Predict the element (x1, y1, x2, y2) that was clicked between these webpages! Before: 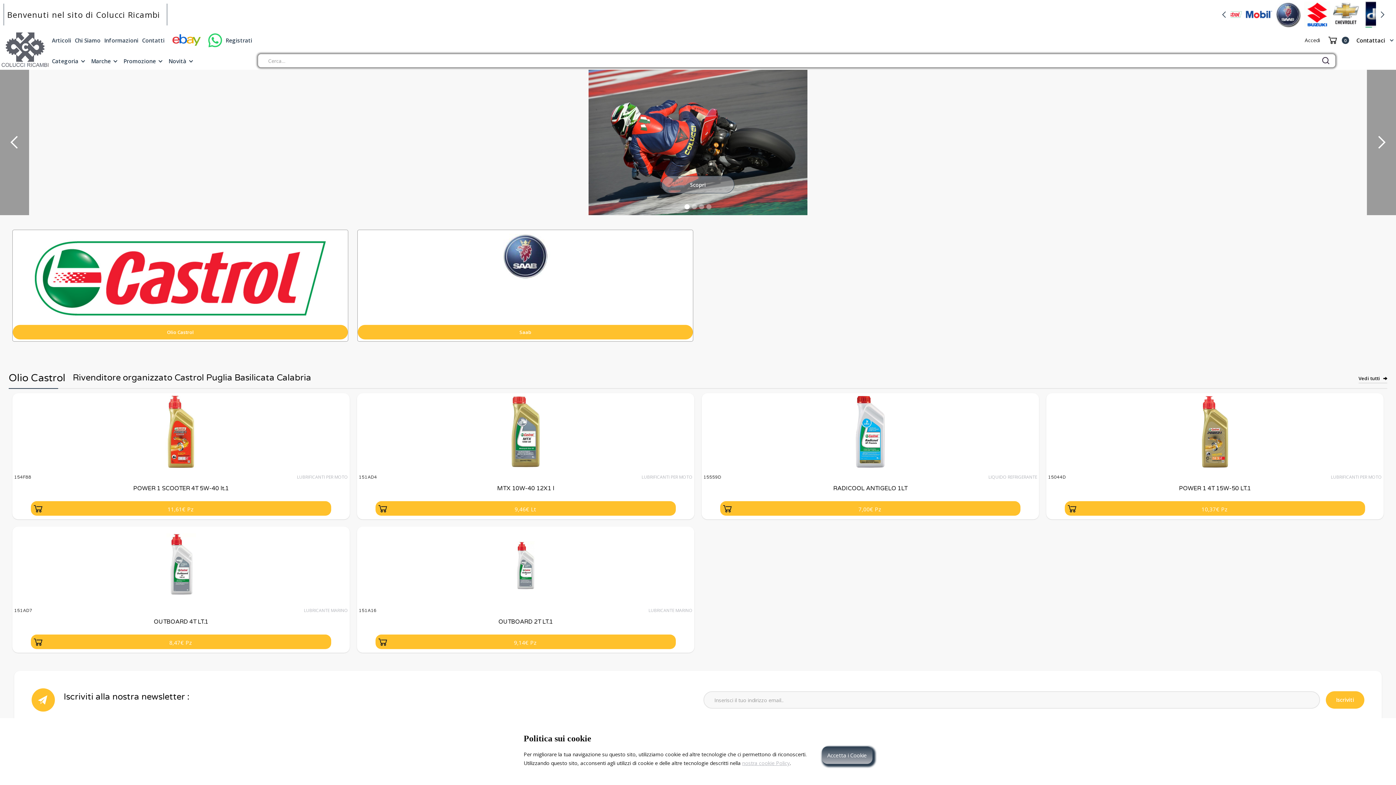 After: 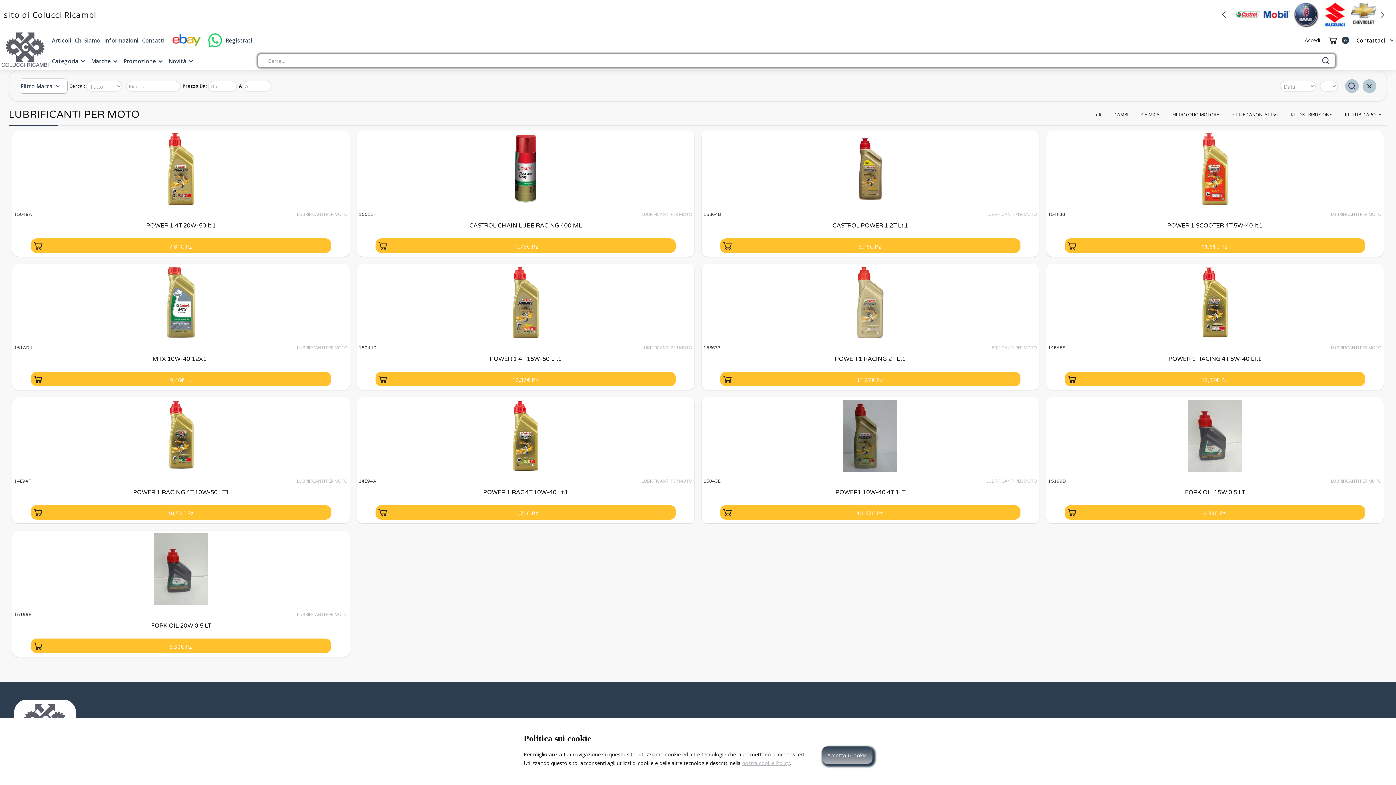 Action: label: LUBRIFICANTI PER MOTO bbox: (31, 473, 348, 481)